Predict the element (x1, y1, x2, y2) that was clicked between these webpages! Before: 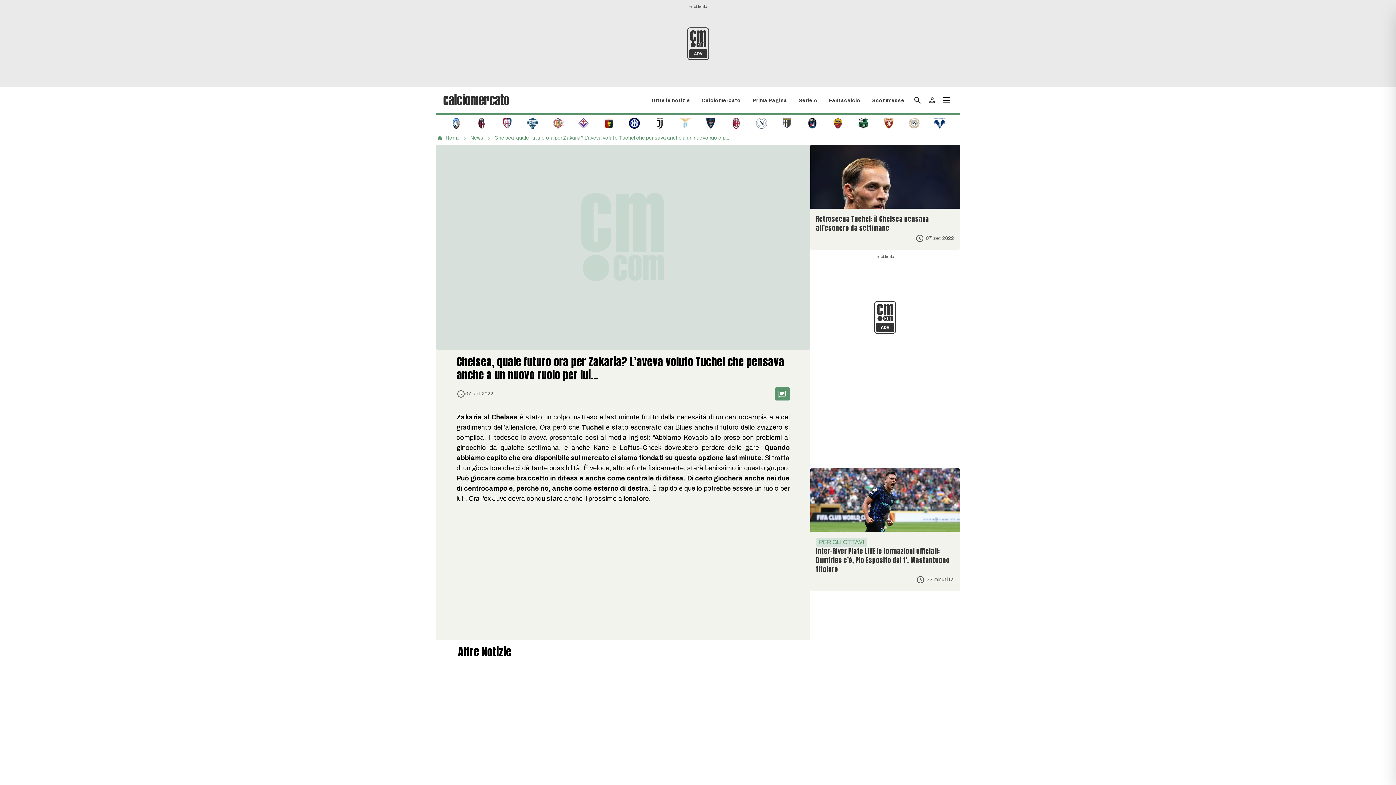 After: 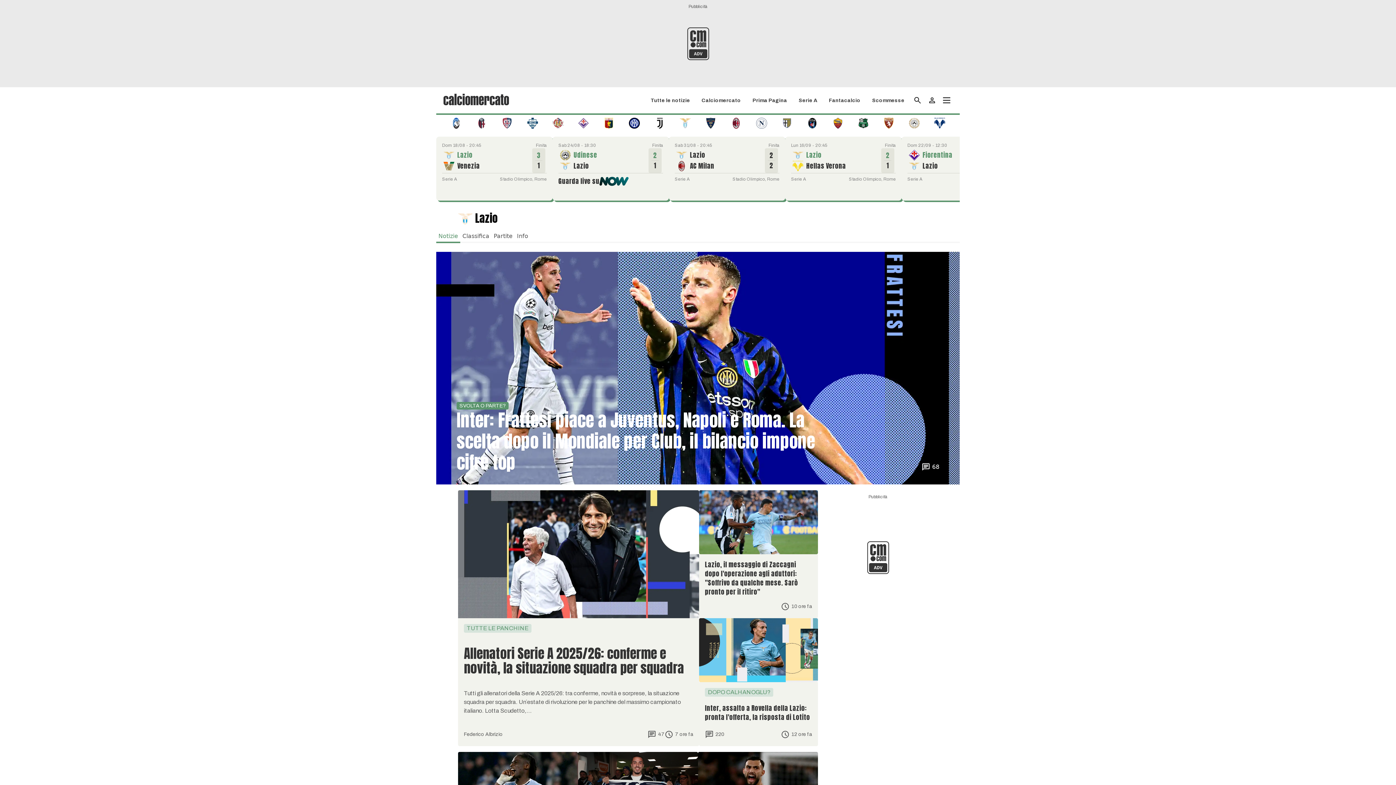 Action: bbox: (680, 119, 690, 126)